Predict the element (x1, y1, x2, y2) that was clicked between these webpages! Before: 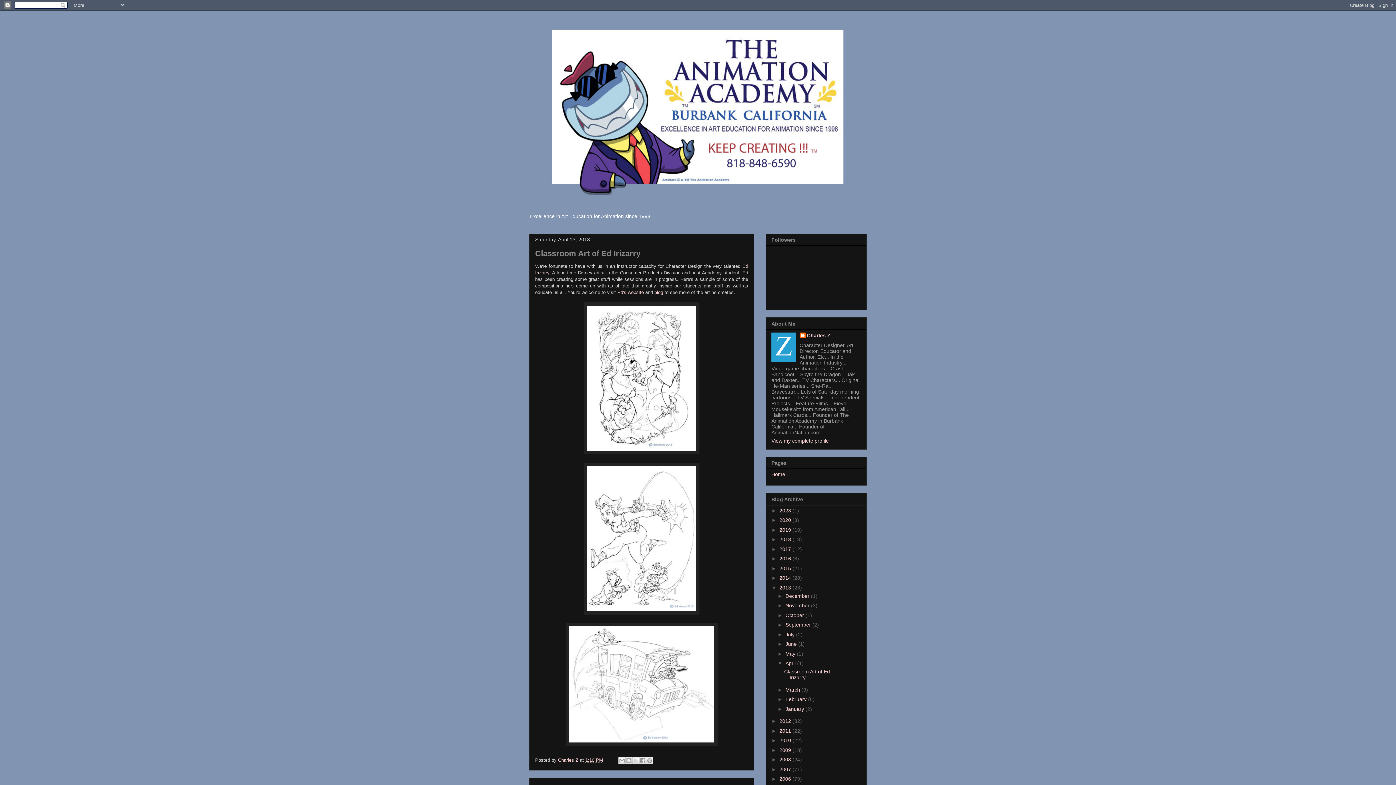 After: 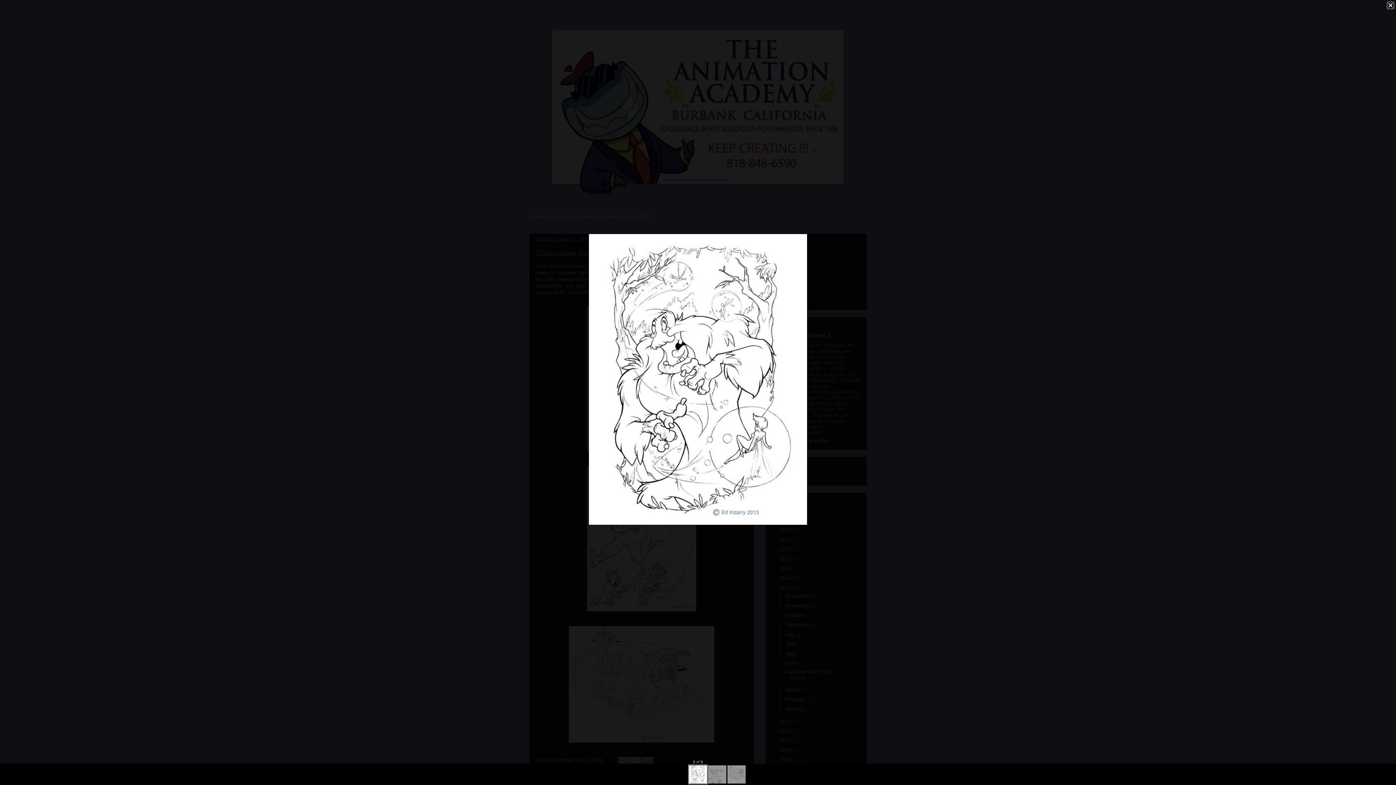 Action: bbox: (584, 450, 699, 455)